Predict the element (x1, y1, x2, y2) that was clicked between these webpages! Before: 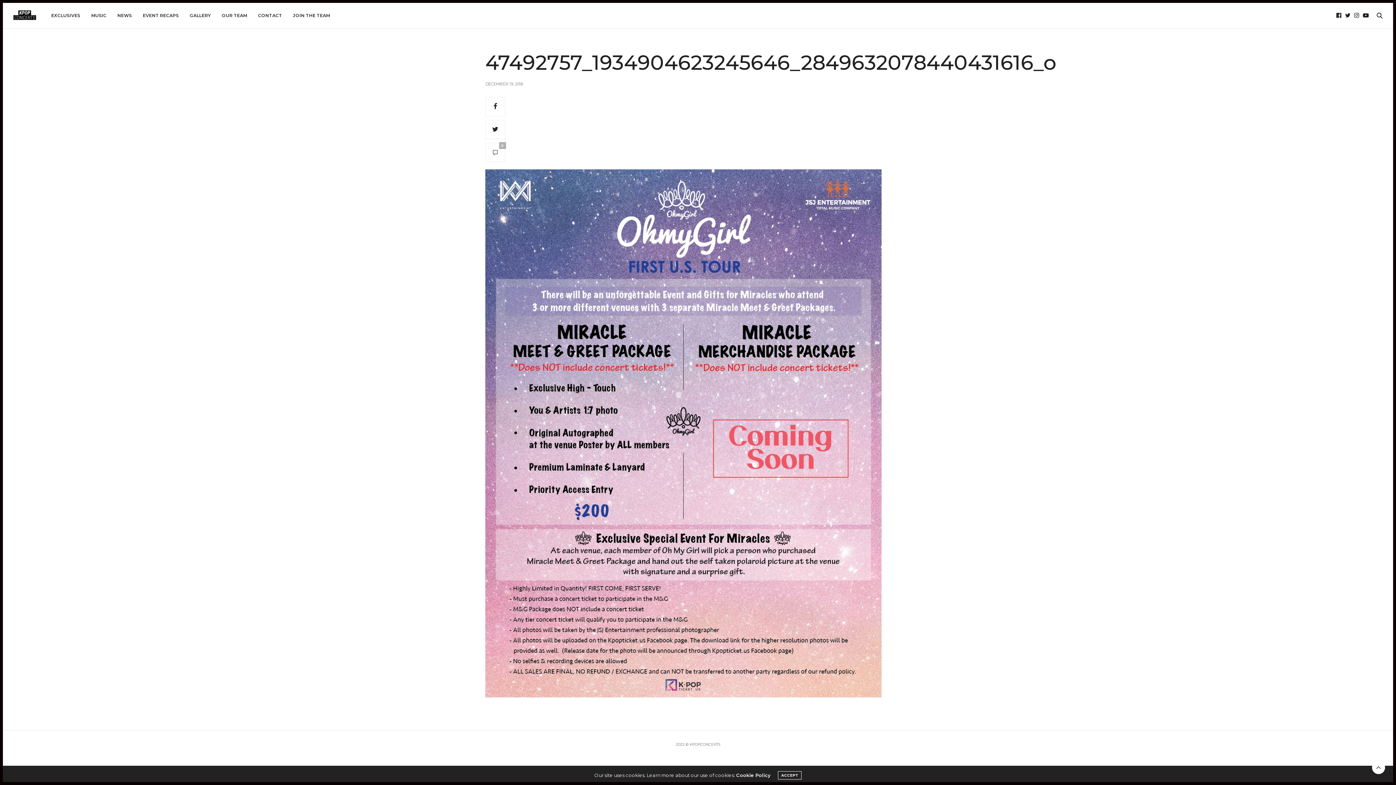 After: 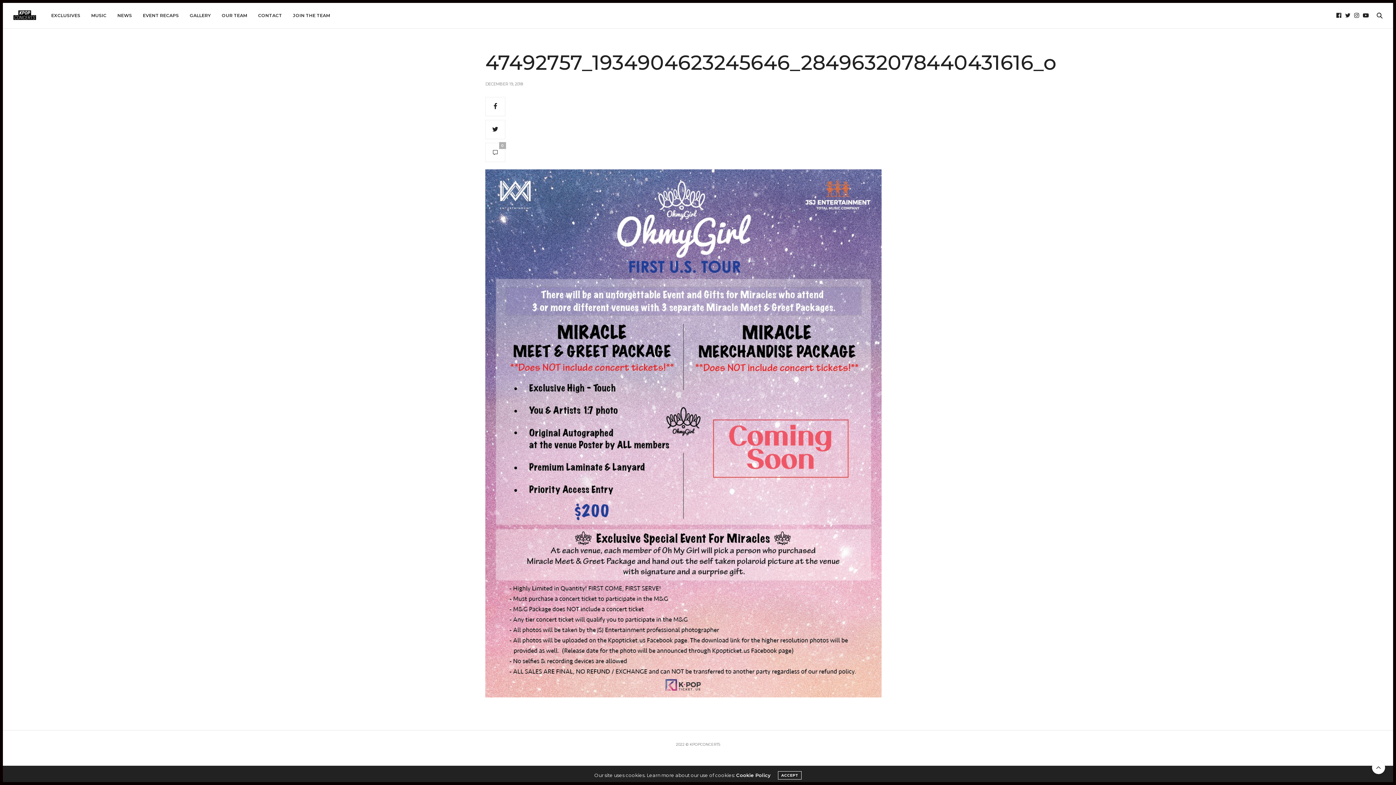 Action: label: Cookie Policy bbox: (736, 772, 770, 778)